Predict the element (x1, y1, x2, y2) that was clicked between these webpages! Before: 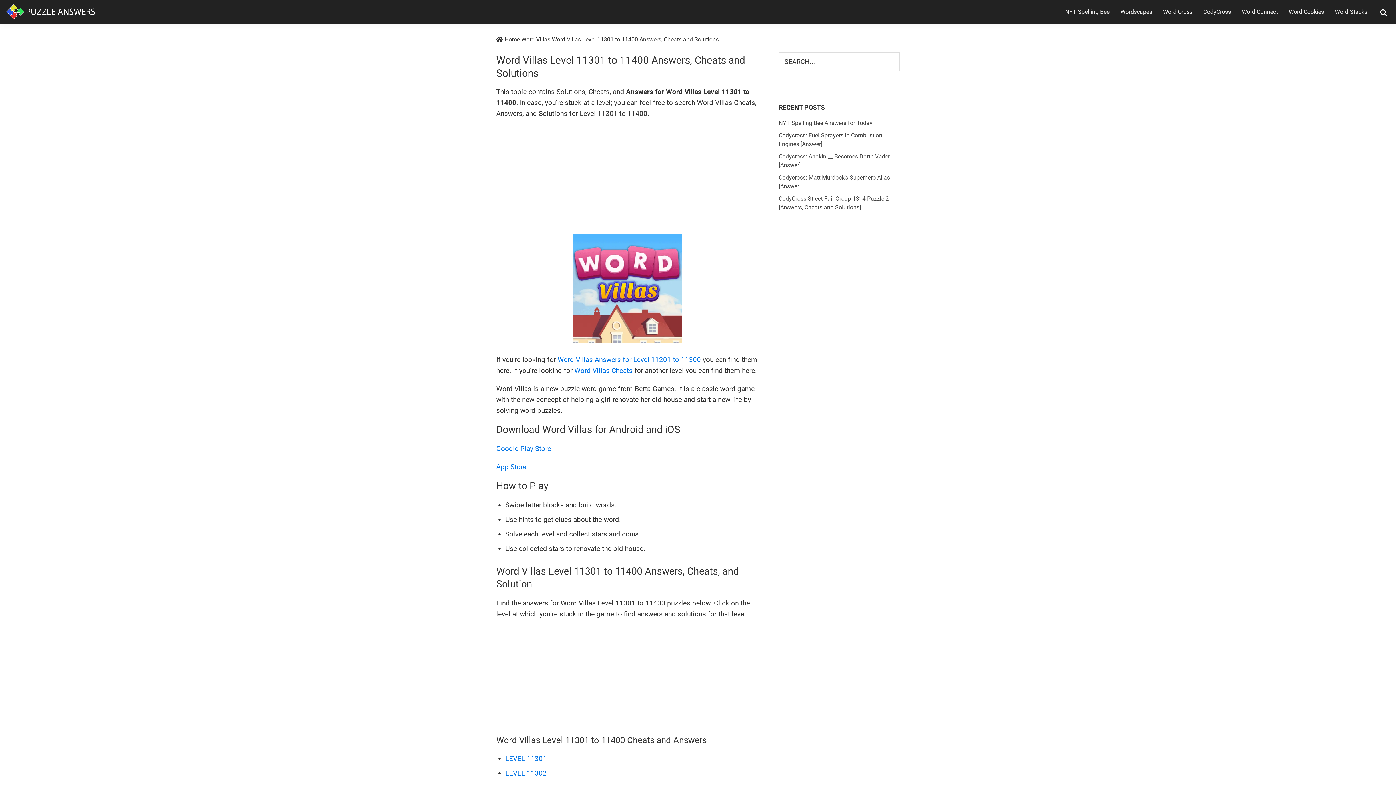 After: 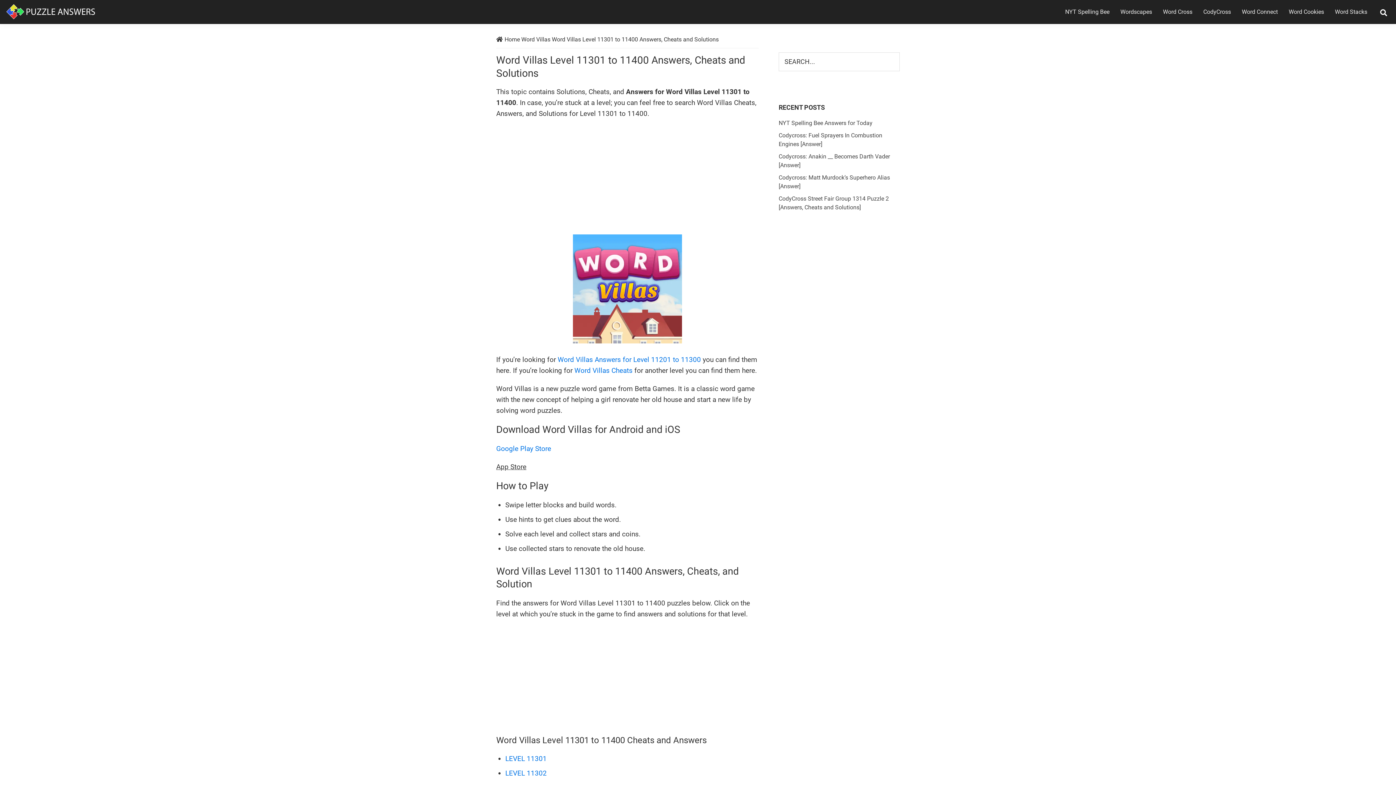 Action: bbox: (496, 462, 526, 471) label: App Store